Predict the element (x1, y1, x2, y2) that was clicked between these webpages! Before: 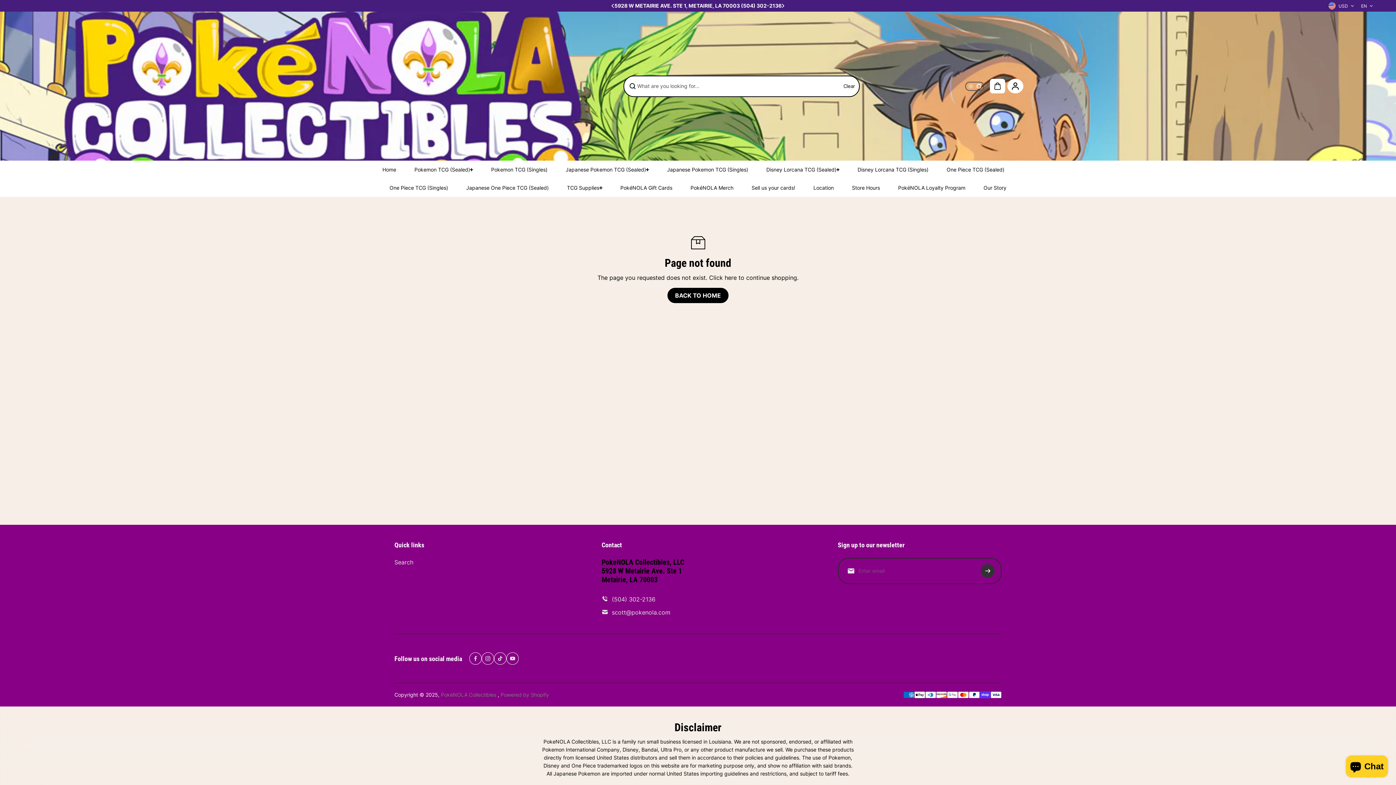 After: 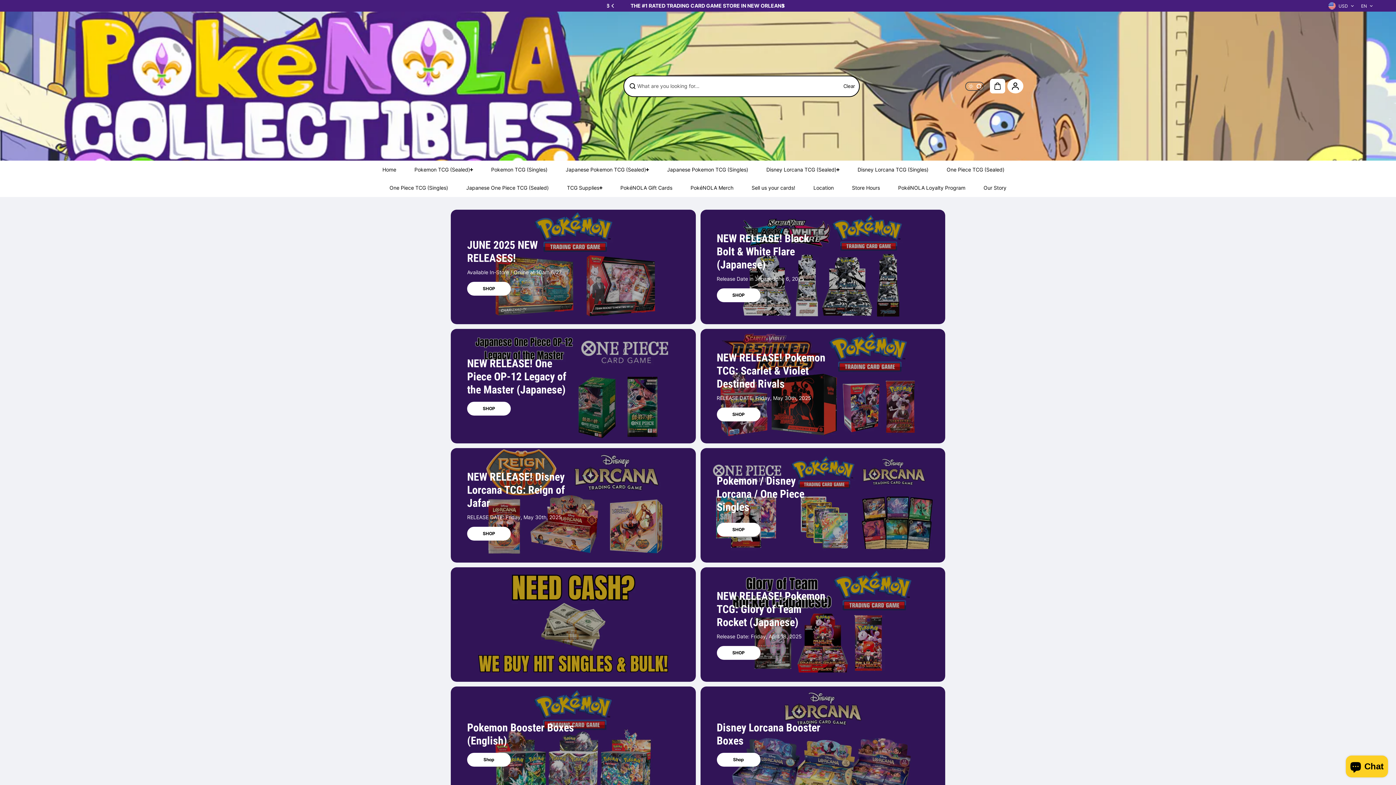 Action: bbox: (372, 11, 518, 160) label: PokéNOLA Collectibles 